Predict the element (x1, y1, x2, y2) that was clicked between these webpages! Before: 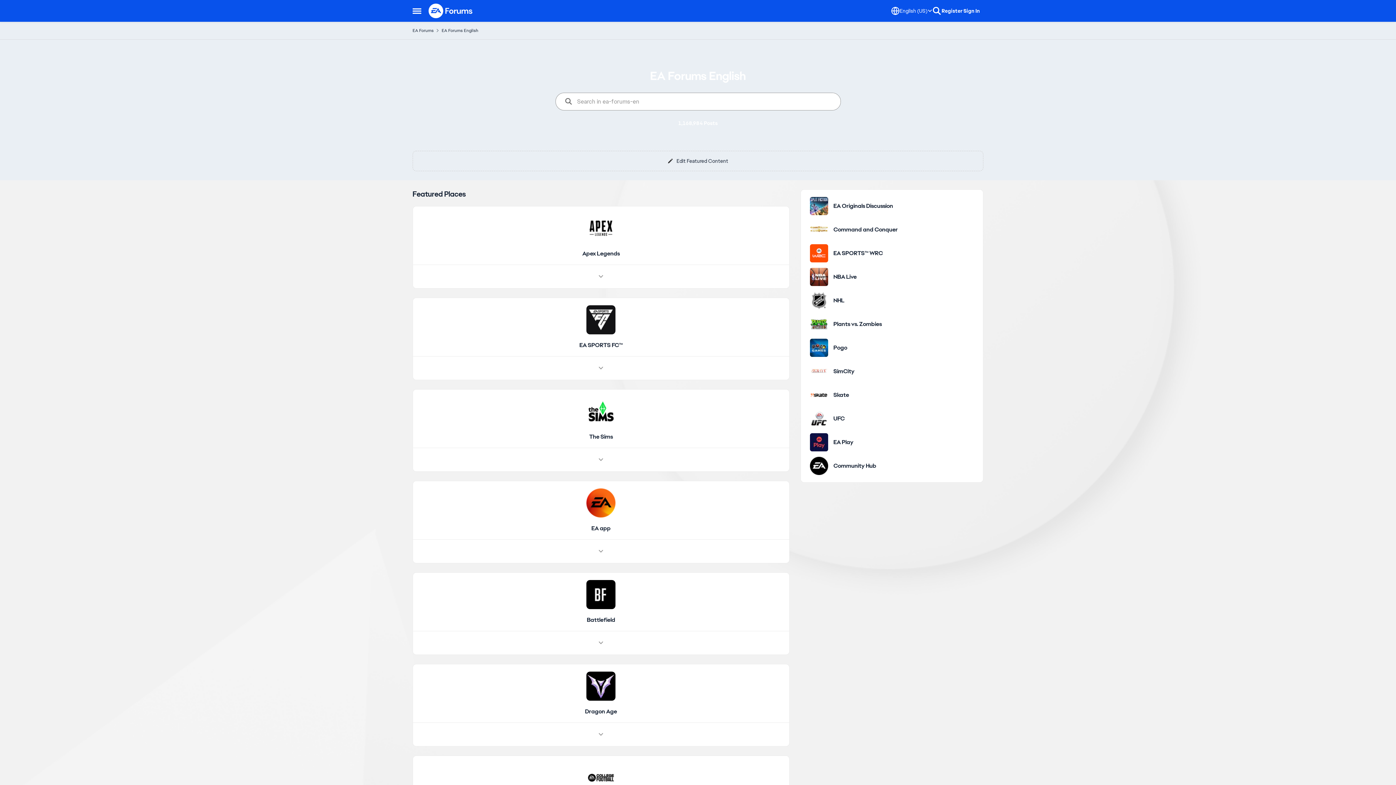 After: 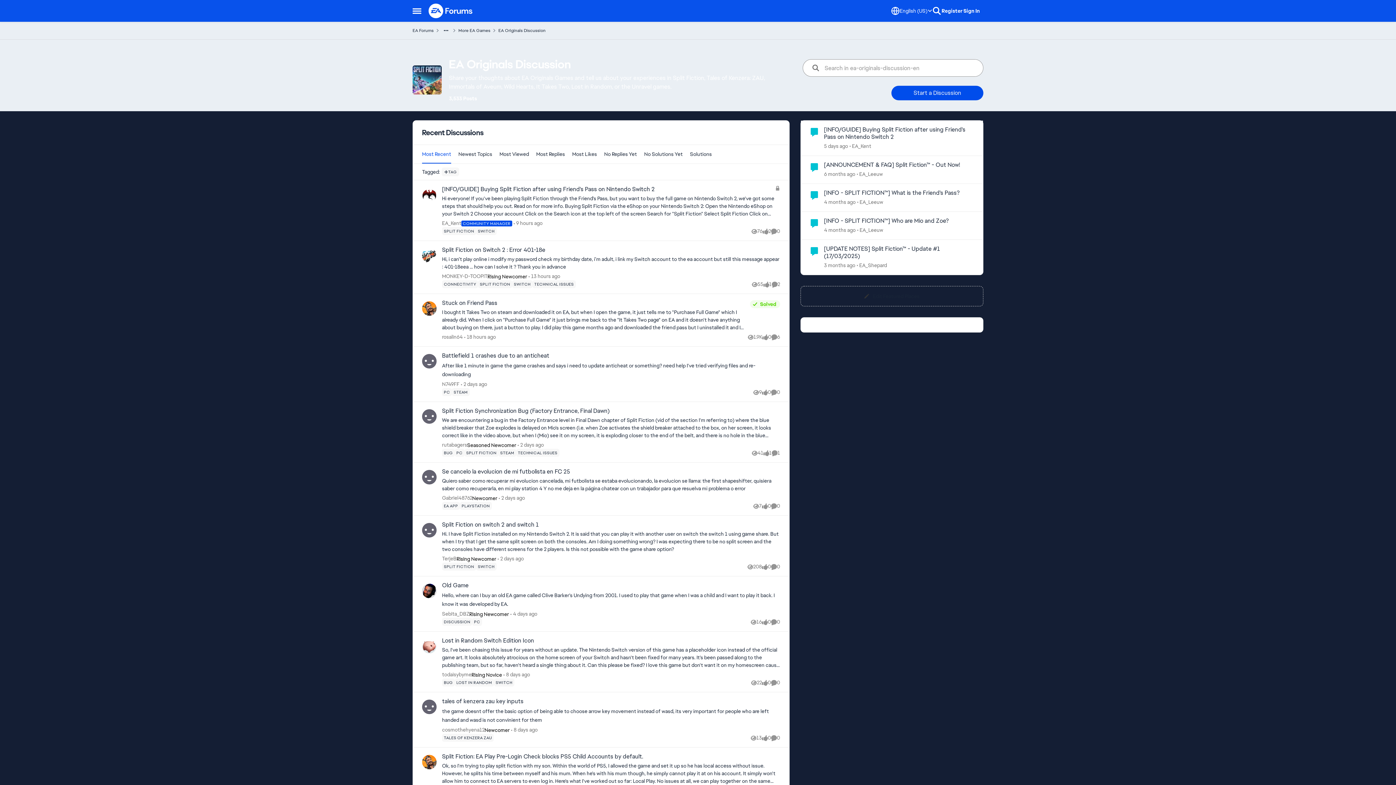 Action: bbox: (833, 202, 893, 209) label: EA Originals Discussion